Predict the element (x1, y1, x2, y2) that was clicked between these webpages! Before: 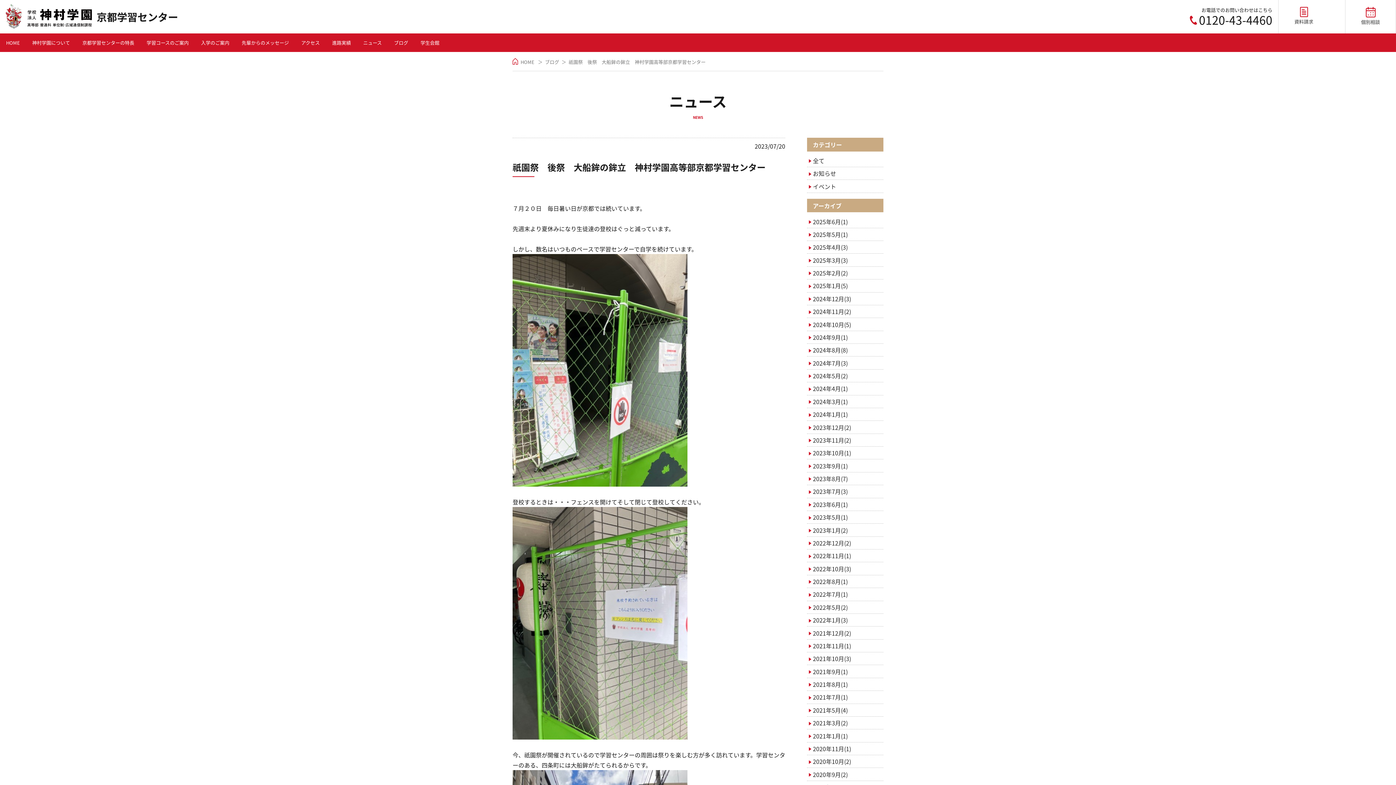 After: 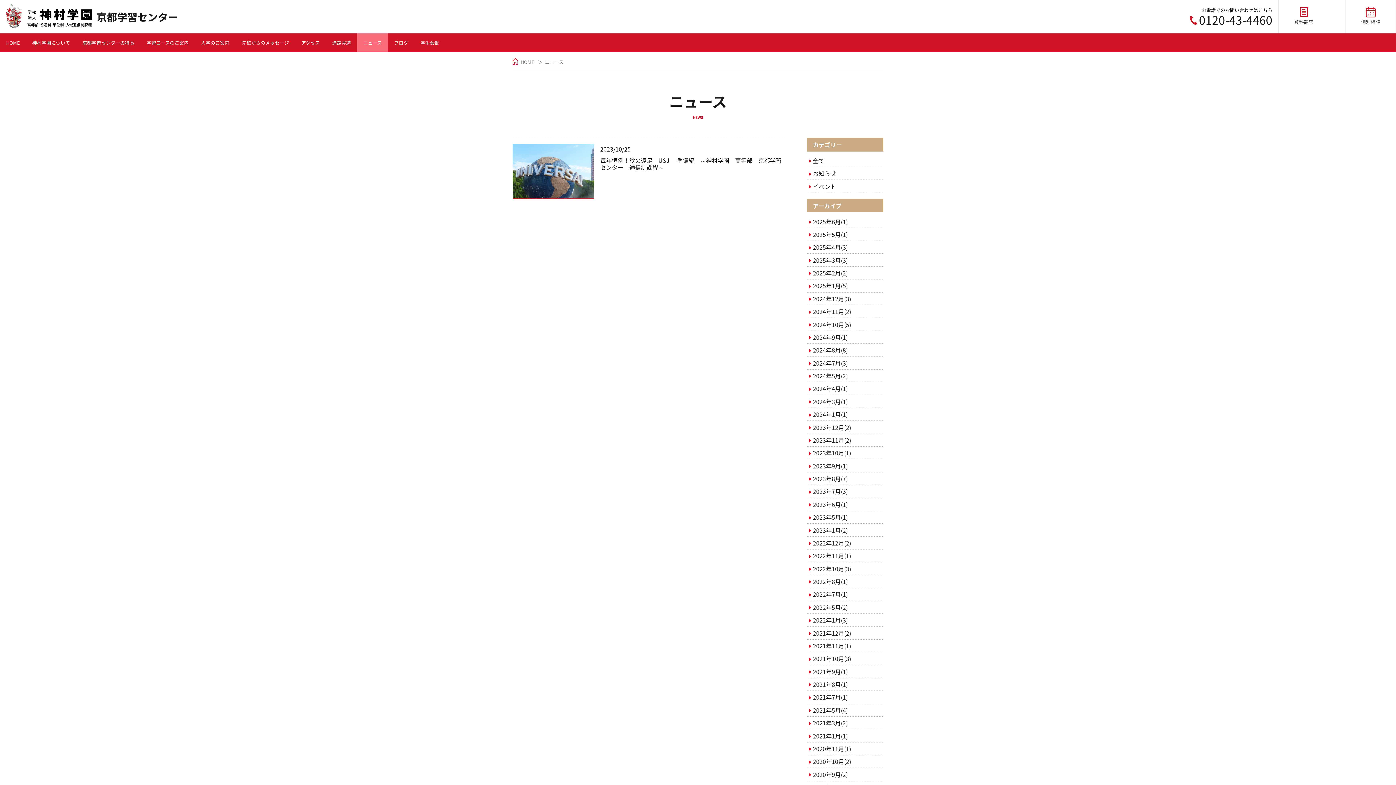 Action: label: 2023年10月(1) bbox: (807, 446, 883, 459)